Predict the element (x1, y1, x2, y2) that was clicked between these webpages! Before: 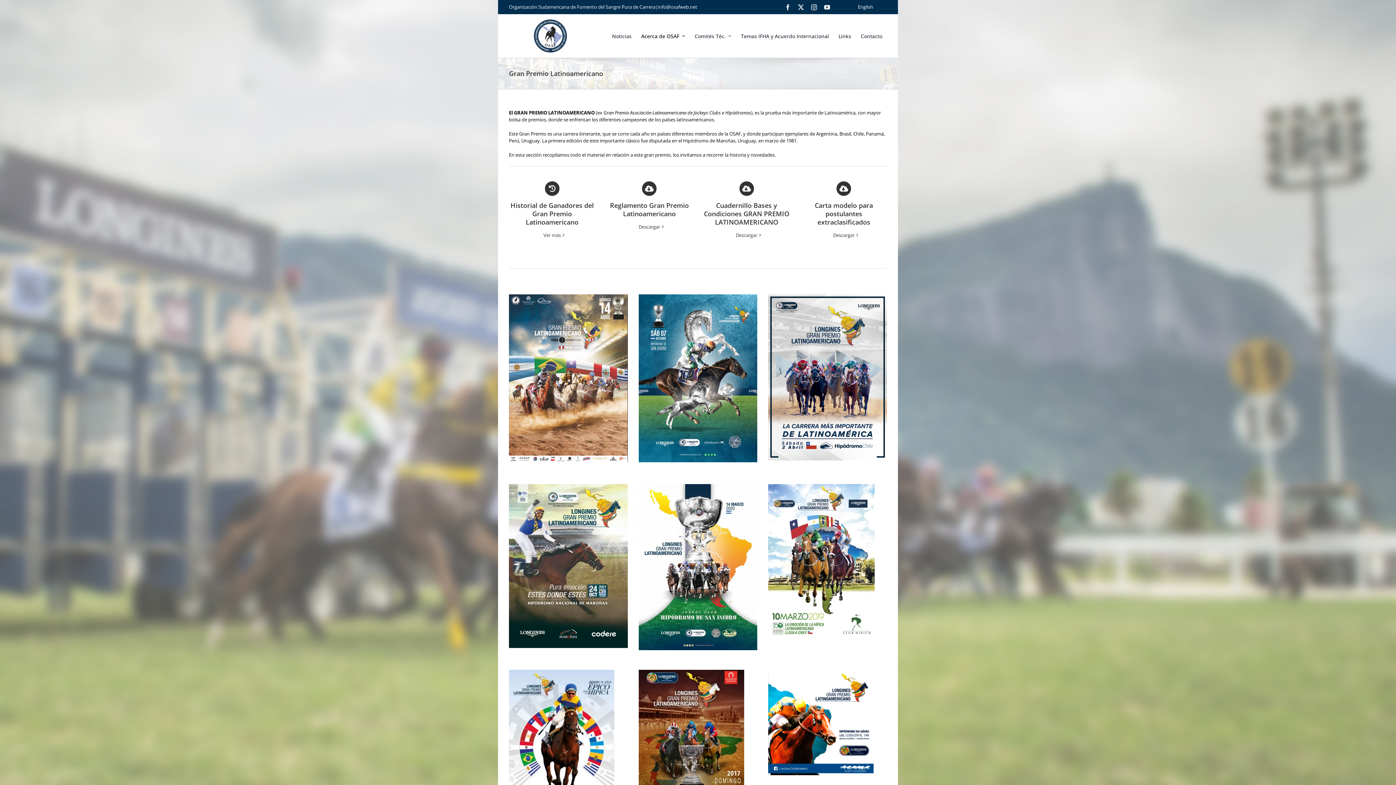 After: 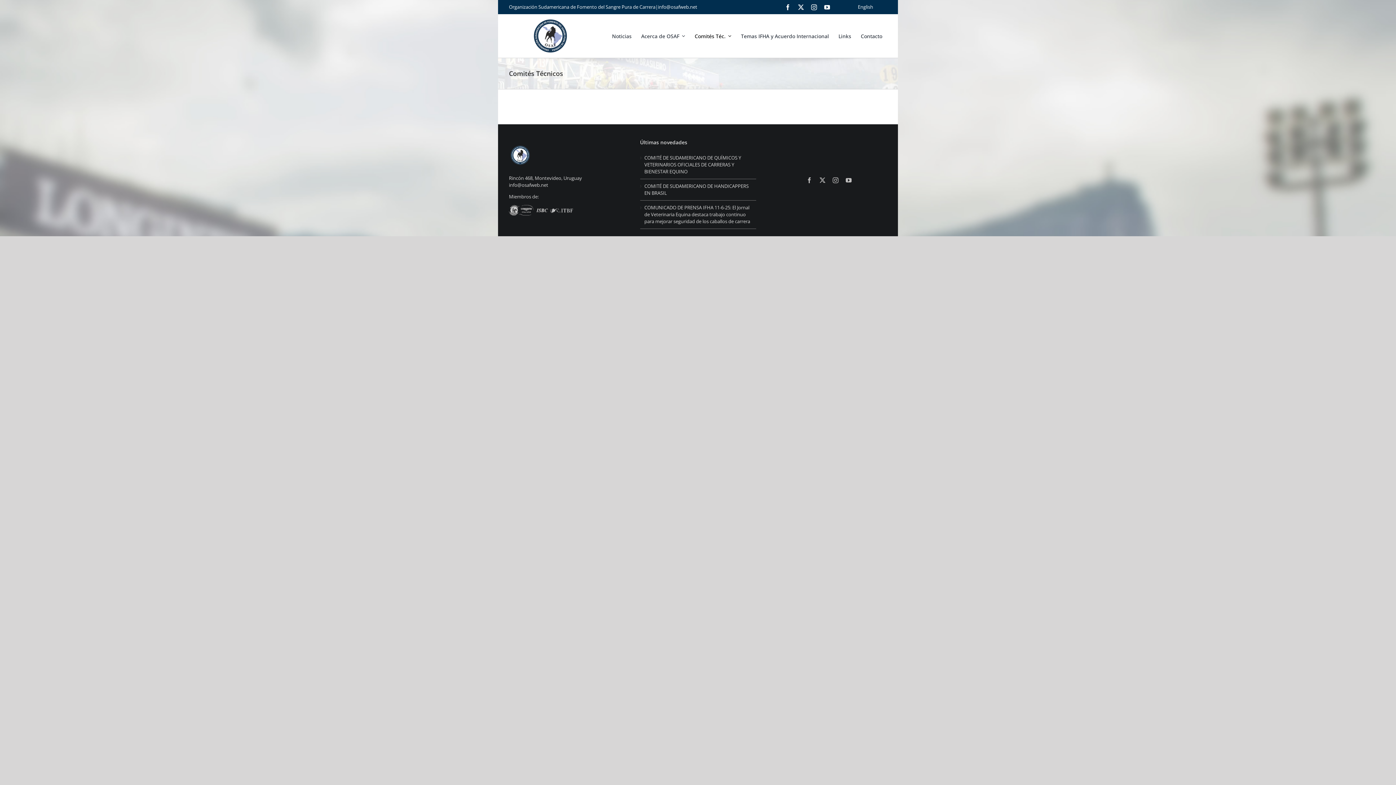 Action: bbox: (694, 32, 731, 39) label: Comités Téc.